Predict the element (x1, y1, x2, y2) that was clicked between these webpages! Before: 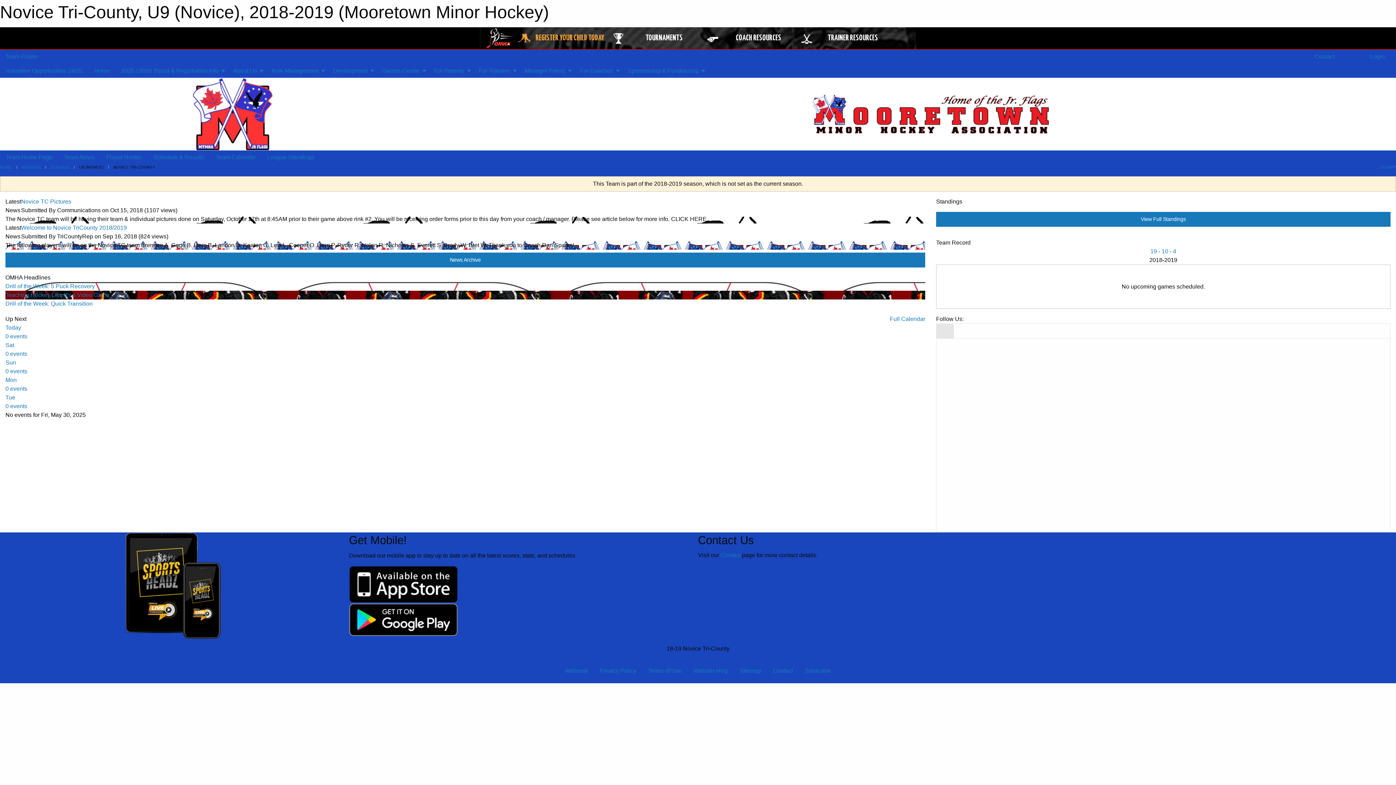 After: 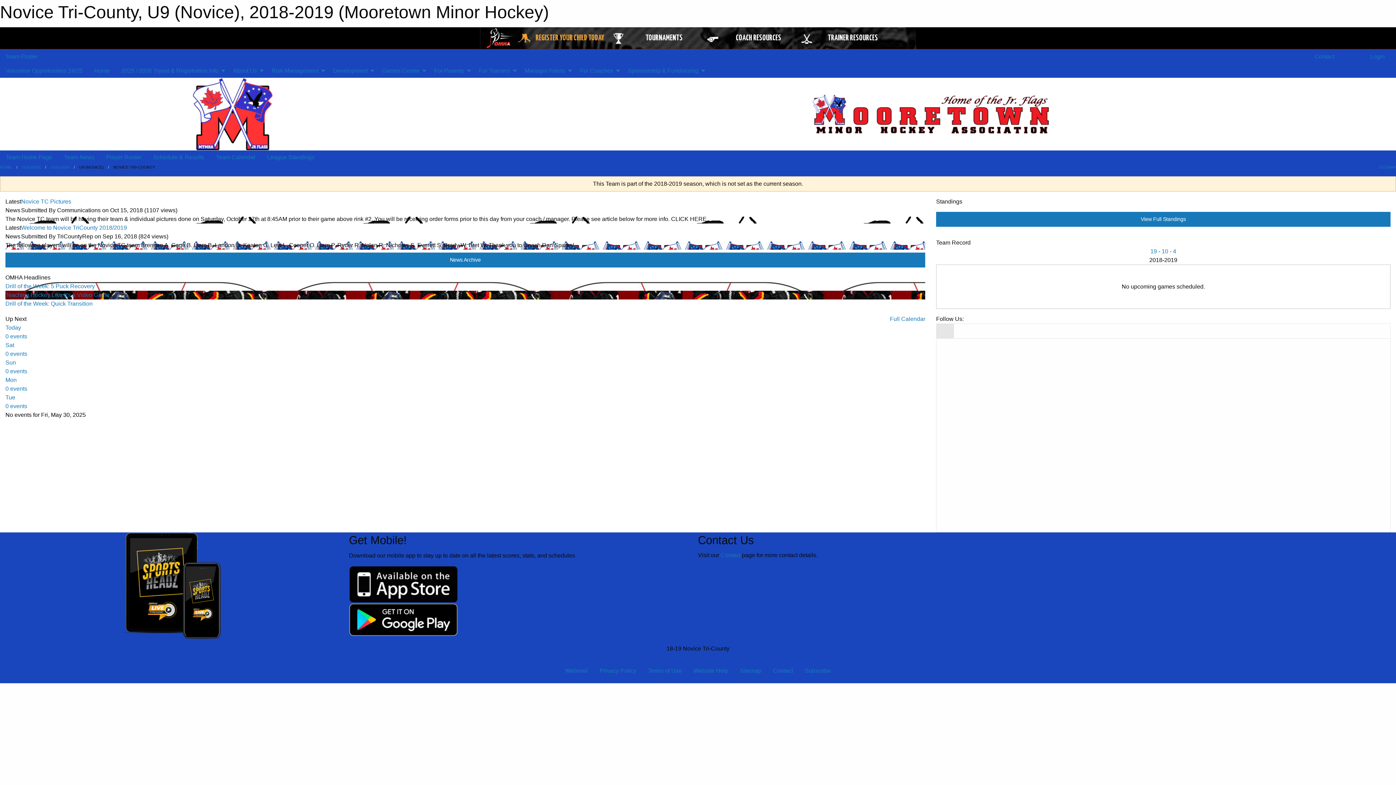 Action: bbox: (936, 323, 954, 338)